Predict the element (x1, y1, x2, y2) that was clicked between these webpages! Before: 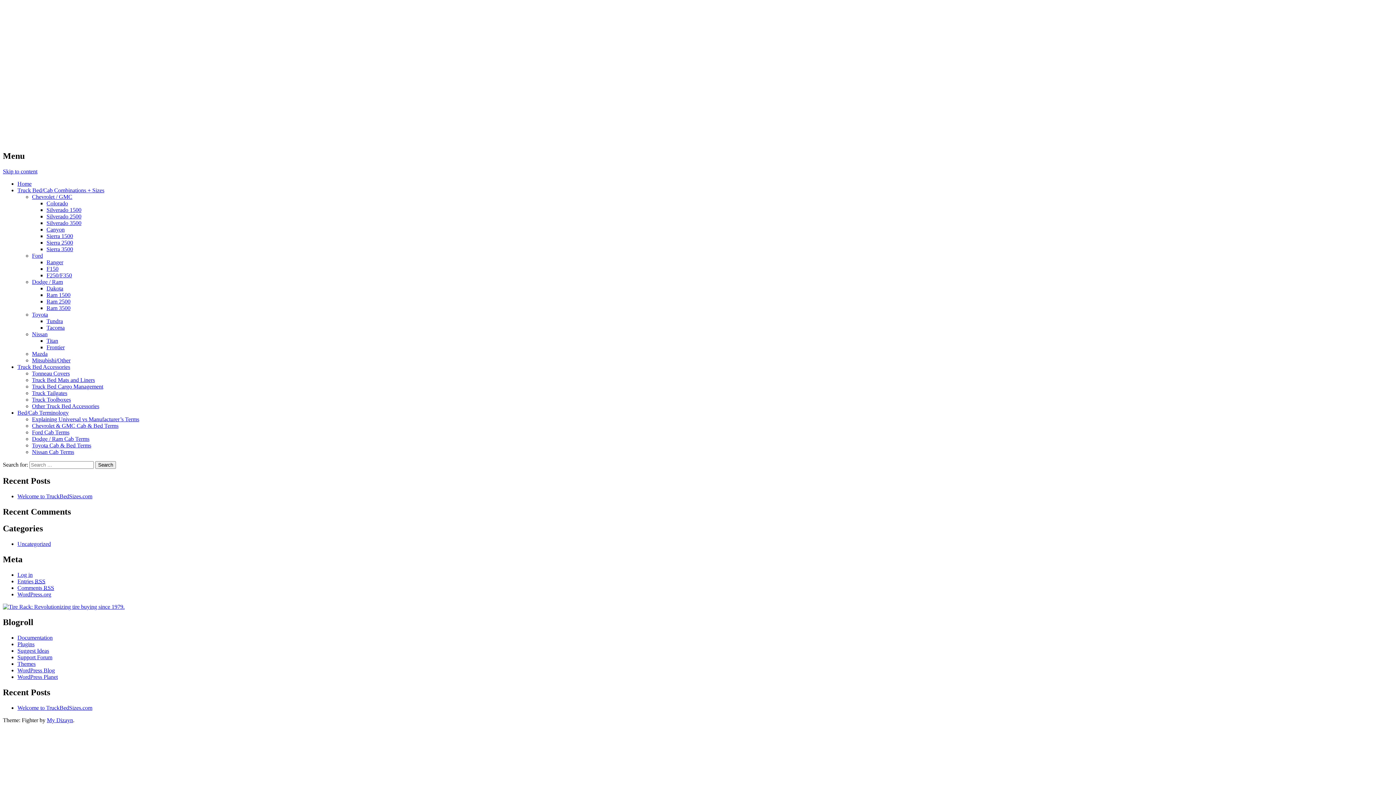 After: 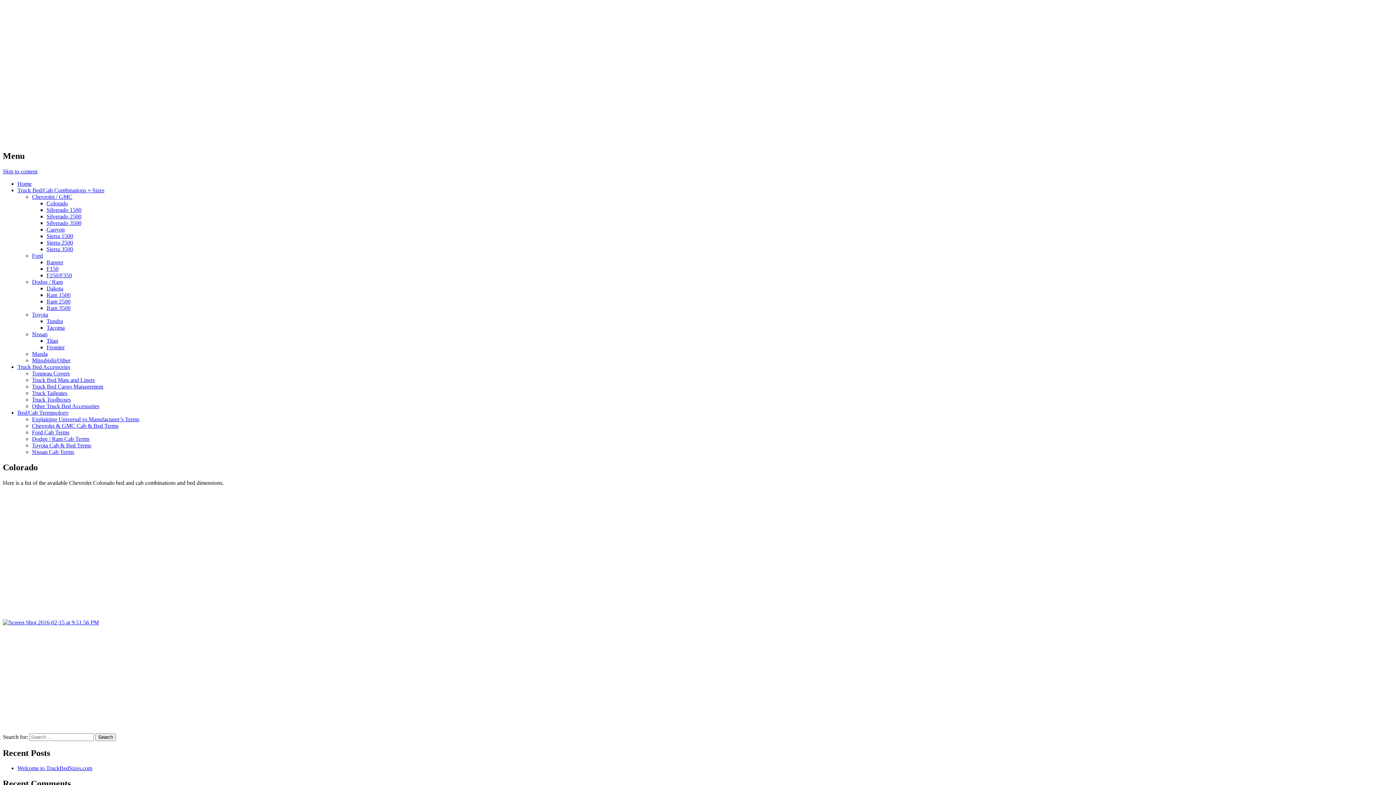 Action: label: Colorado bbox: (46, 200, 68, 206)